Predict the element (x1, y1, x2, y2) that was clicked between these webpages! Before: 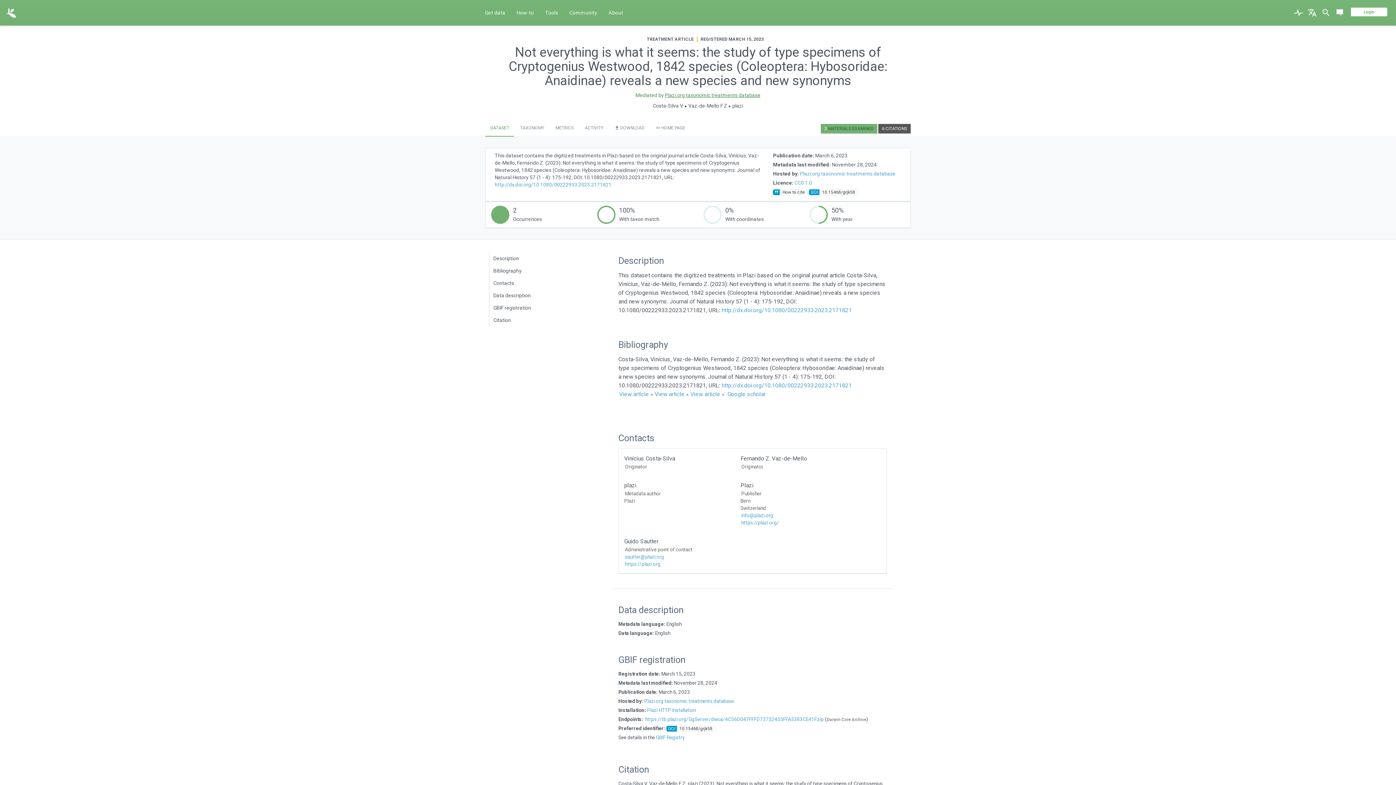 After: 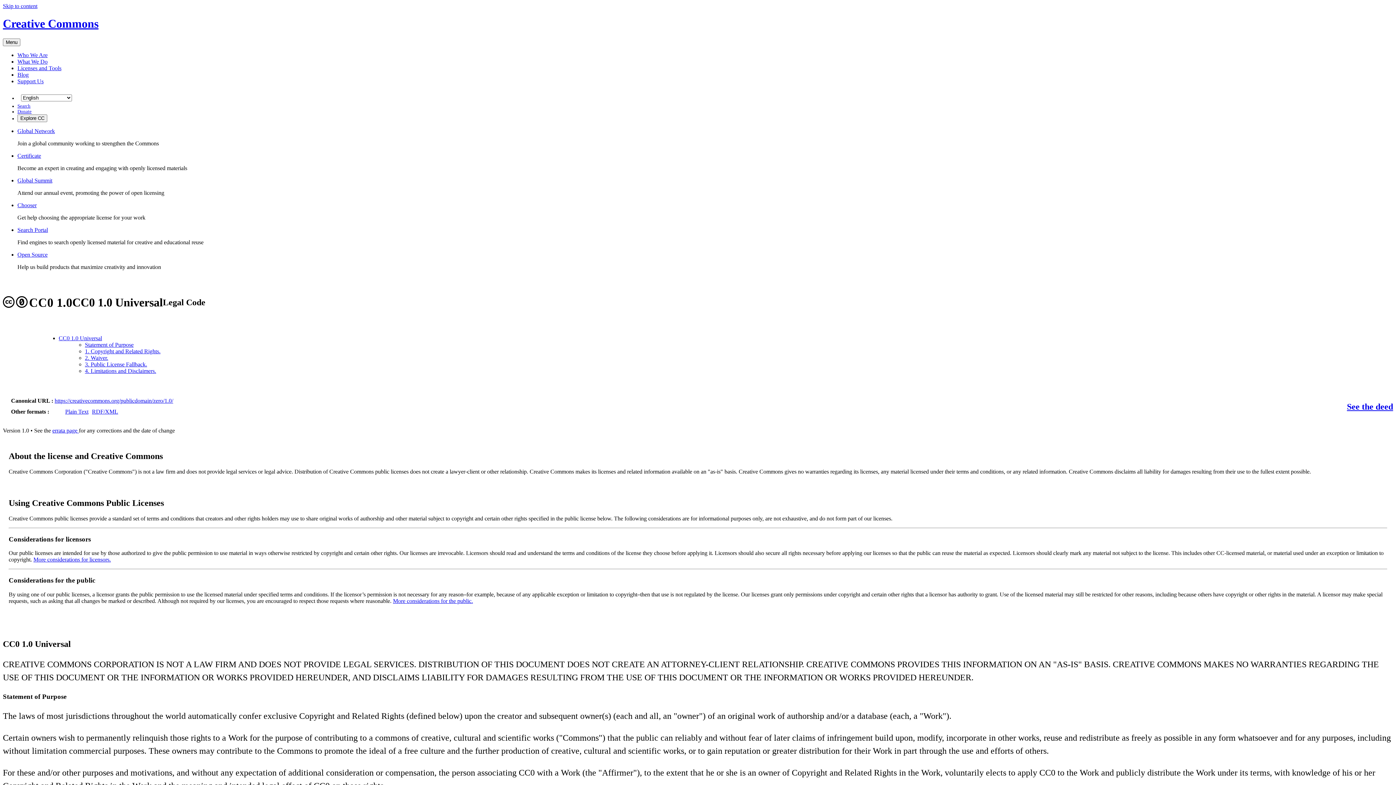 Action: bbox: (794, 180, 812, 185) label: CC0 1.0